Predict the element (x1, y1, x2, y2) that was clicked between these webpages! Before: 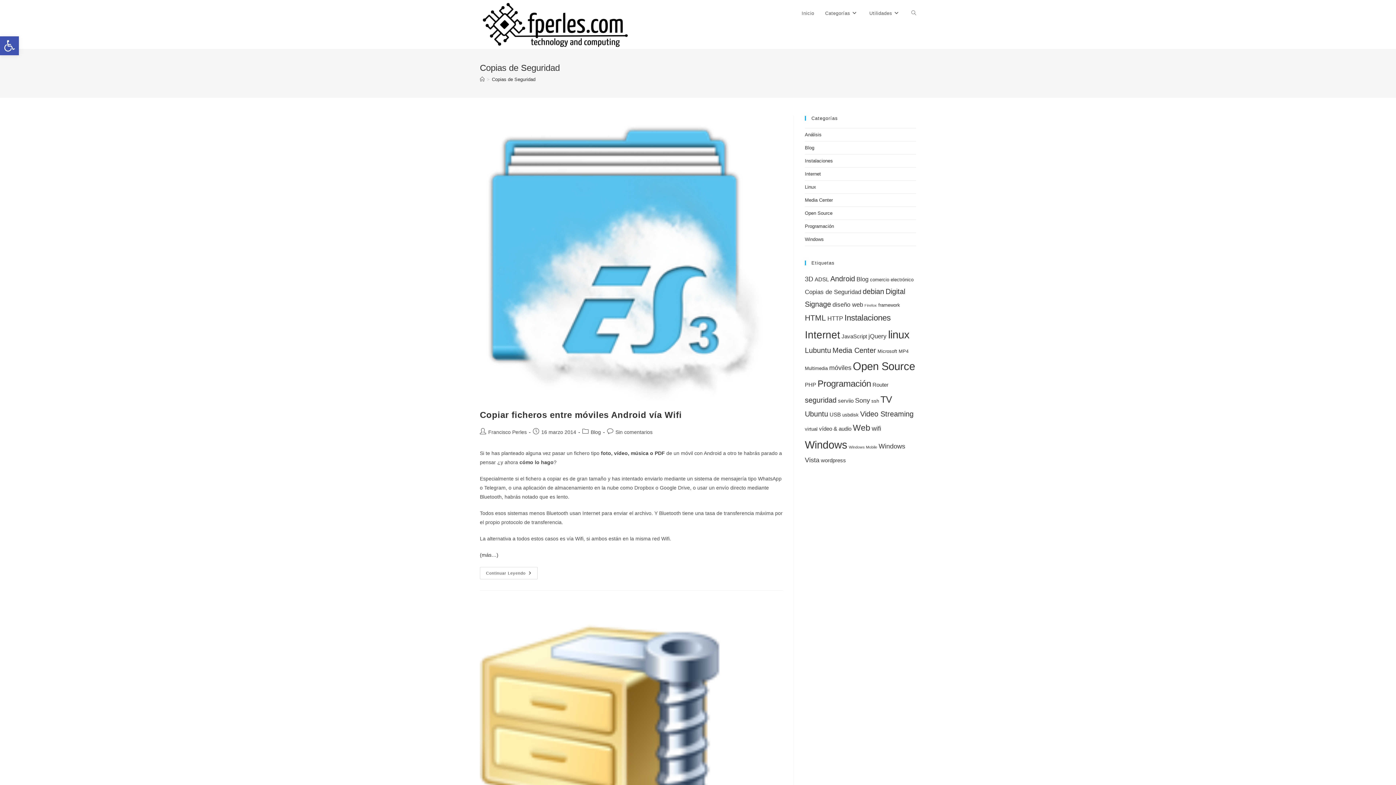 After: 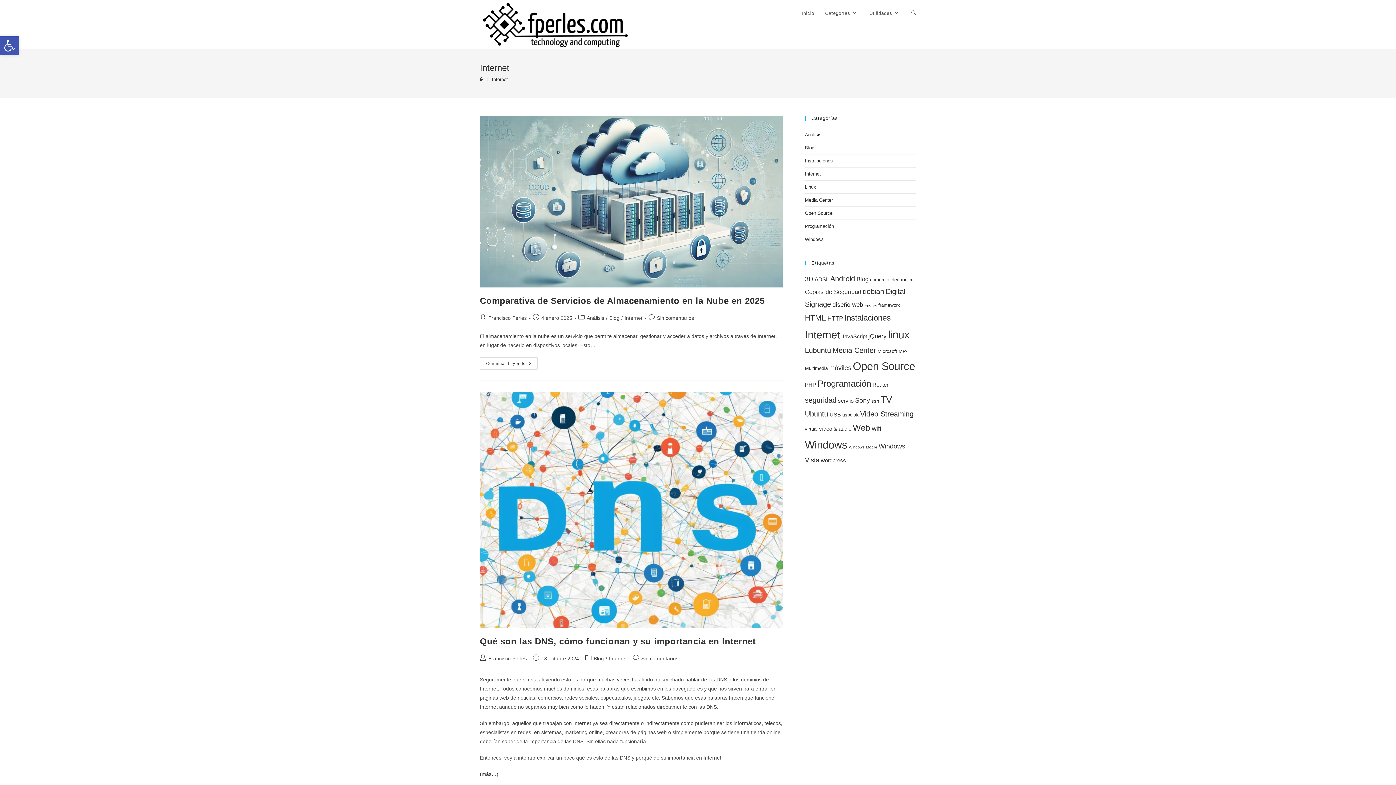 Action: label: Internet (22 elementos) bbox: (805, 329, 840, 340)